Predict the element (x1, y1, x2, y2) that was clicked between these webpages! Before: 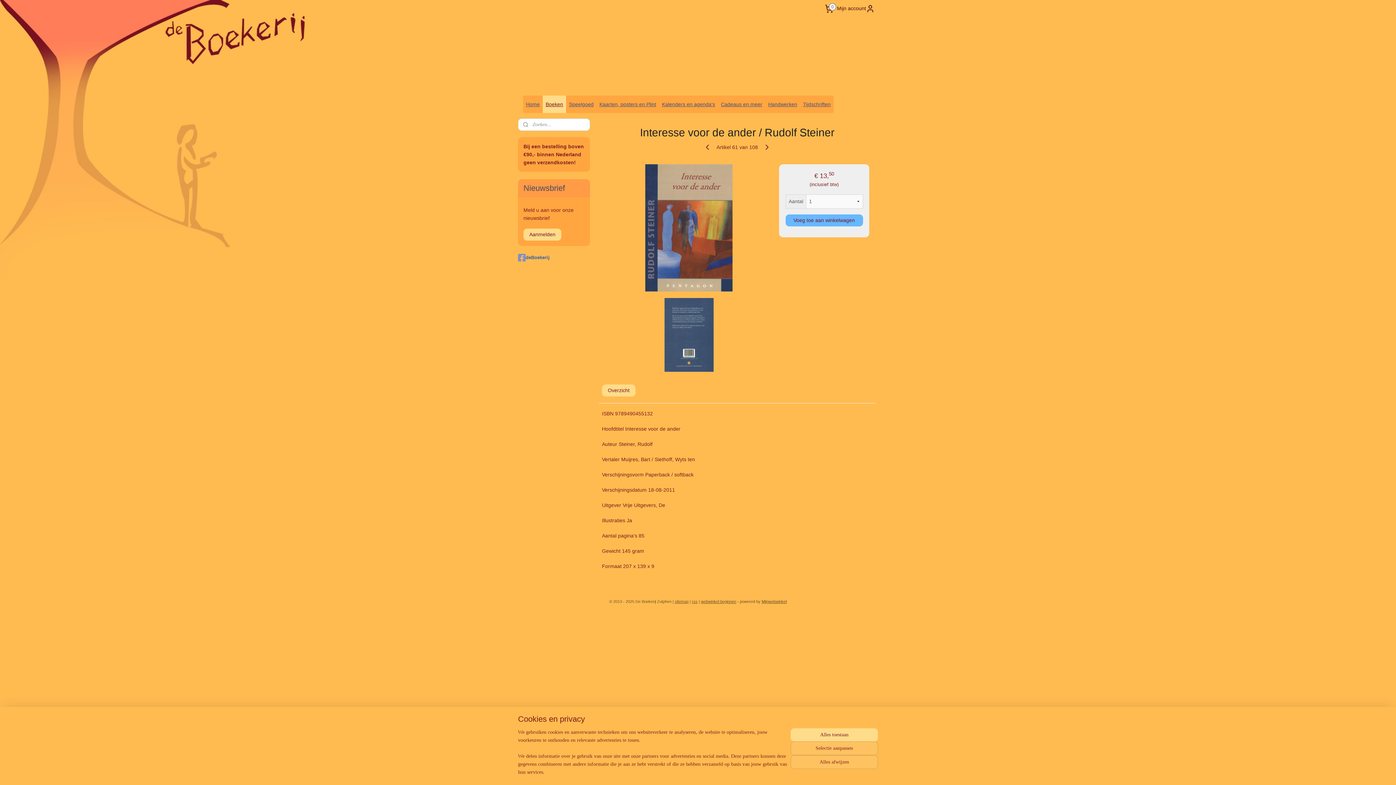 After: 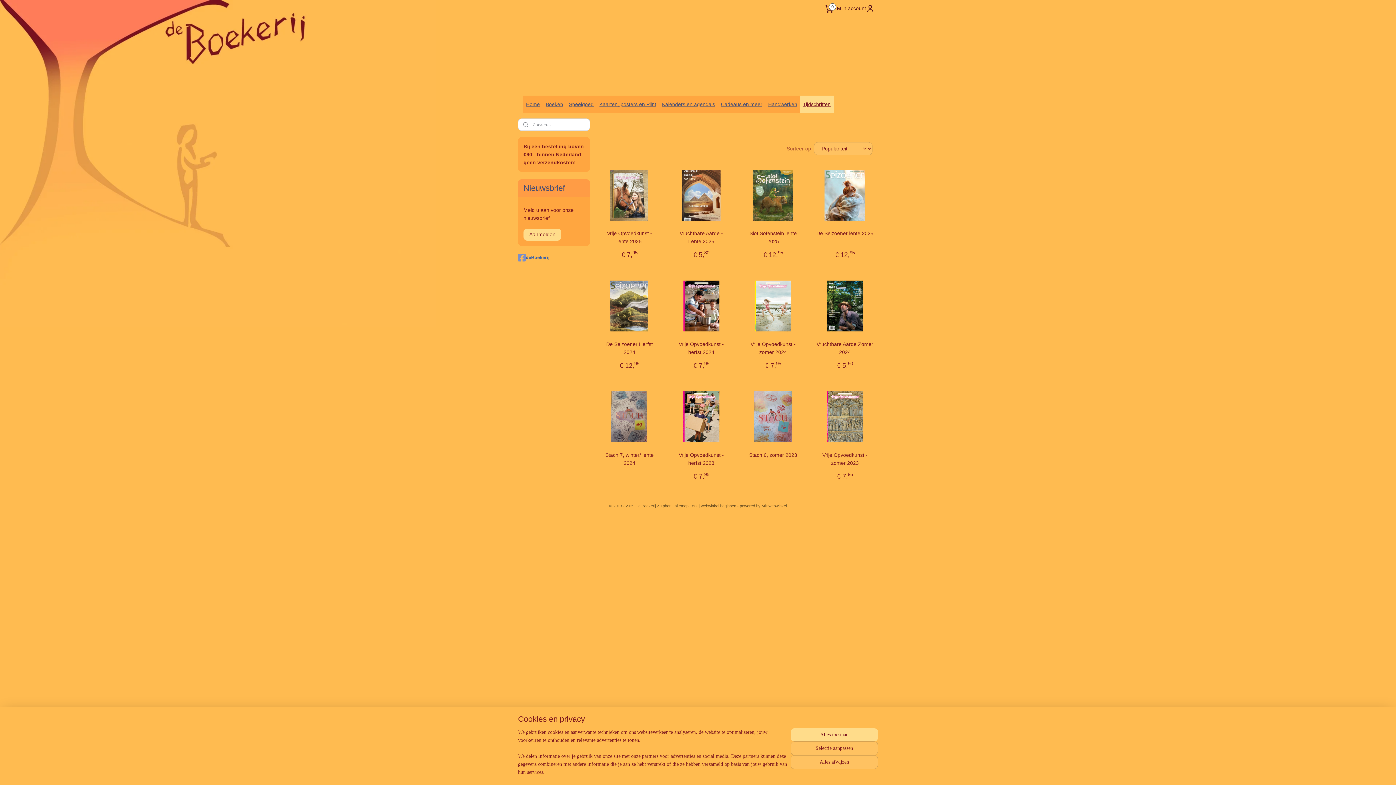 Action: bbox: (800, 95, 833, 113) label: Tijdschriften